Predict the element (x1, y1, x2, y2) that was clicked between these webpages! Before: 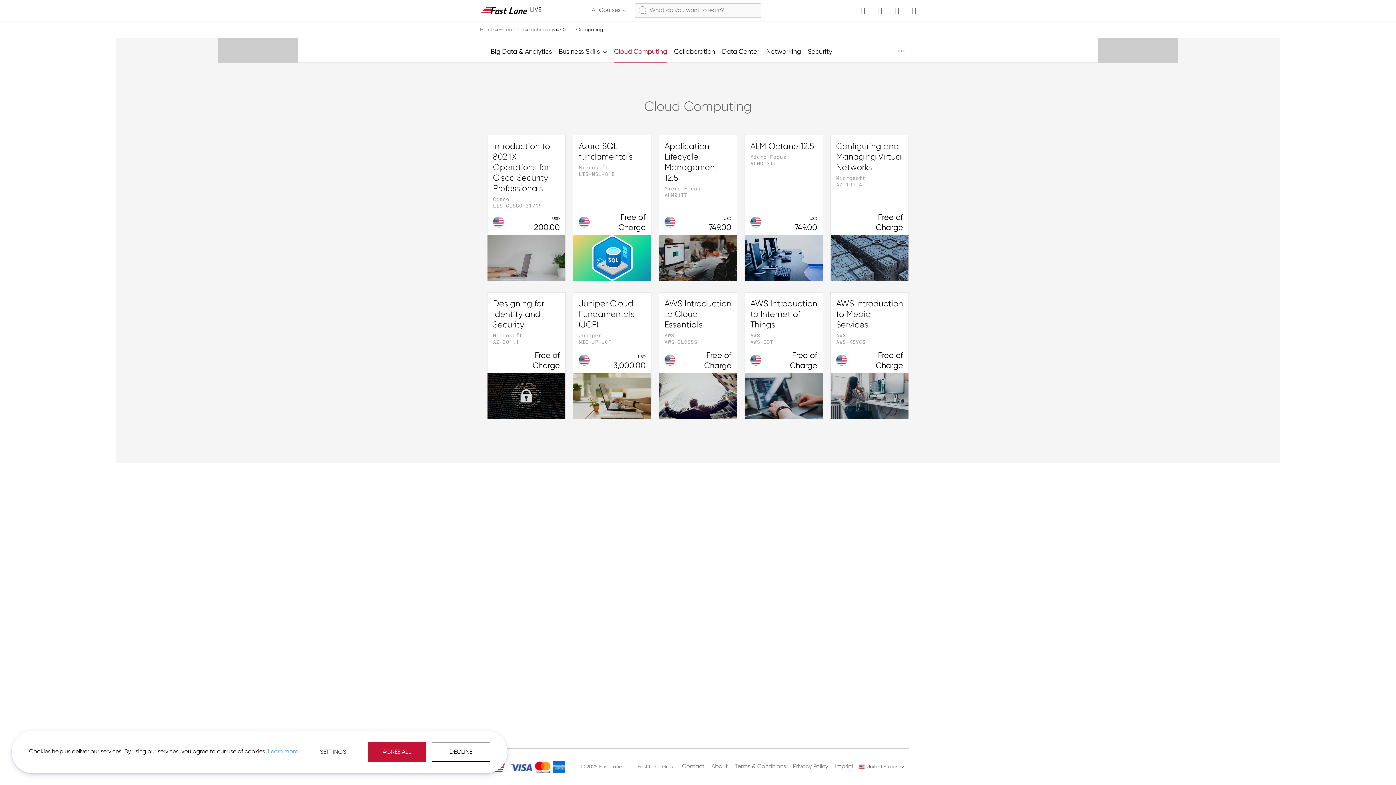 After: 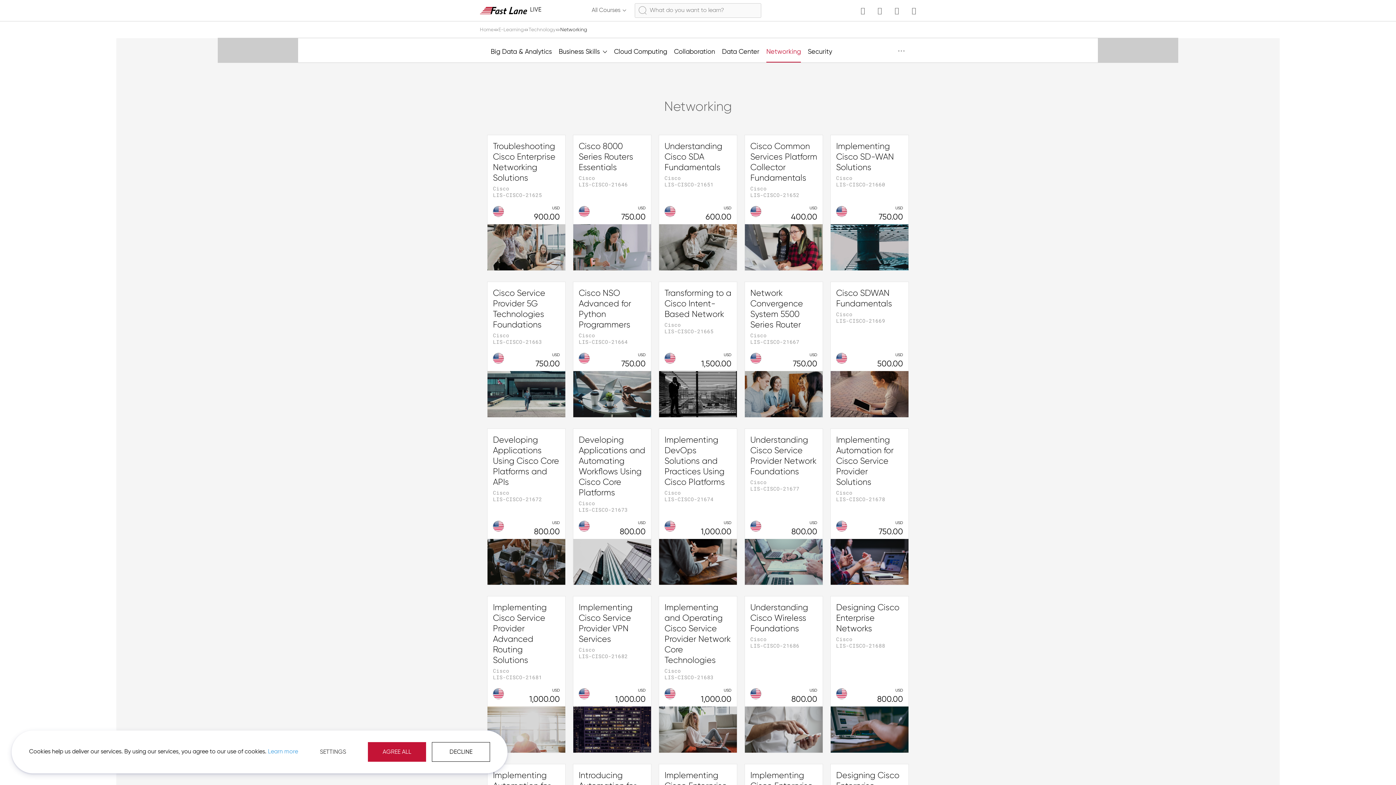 Action: bbox: (766, 38, 801, 61) label: Networking